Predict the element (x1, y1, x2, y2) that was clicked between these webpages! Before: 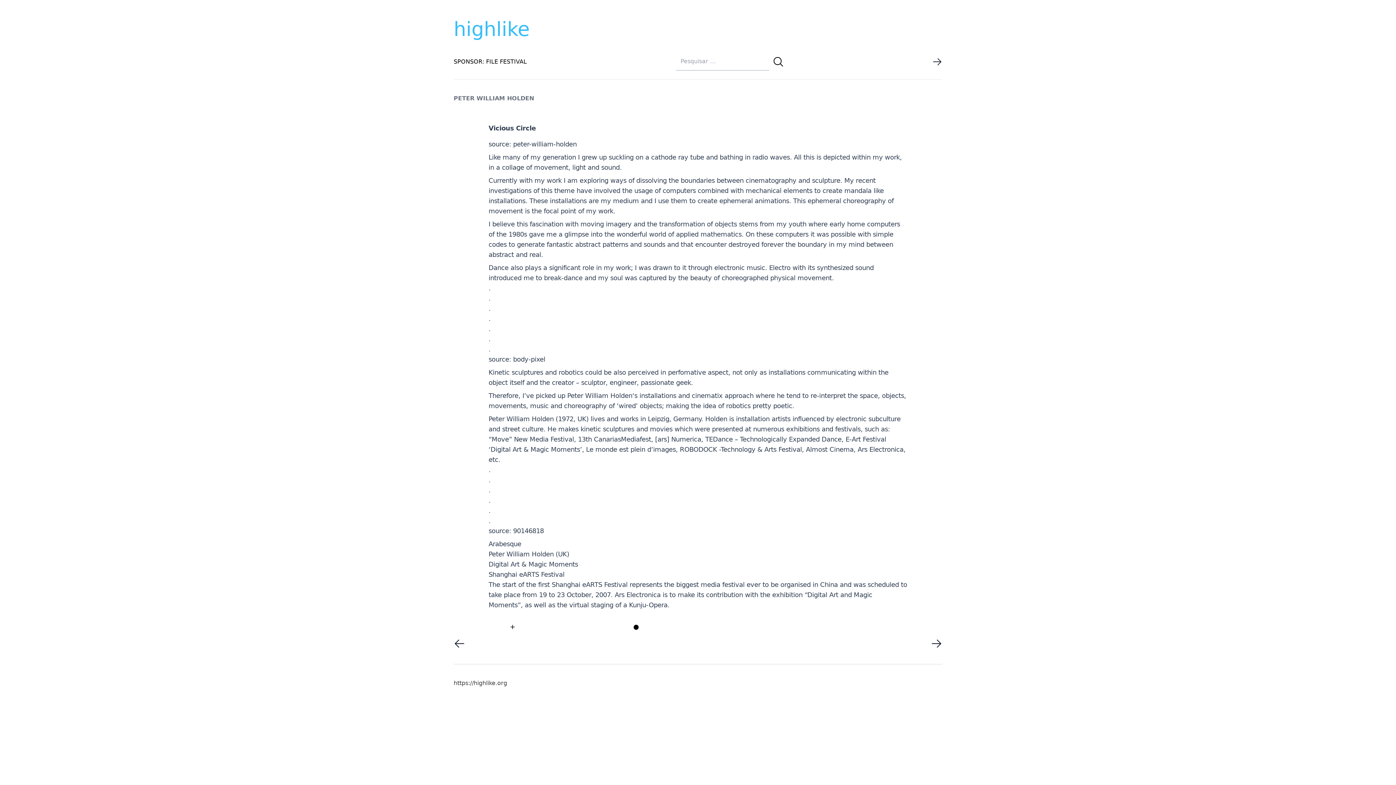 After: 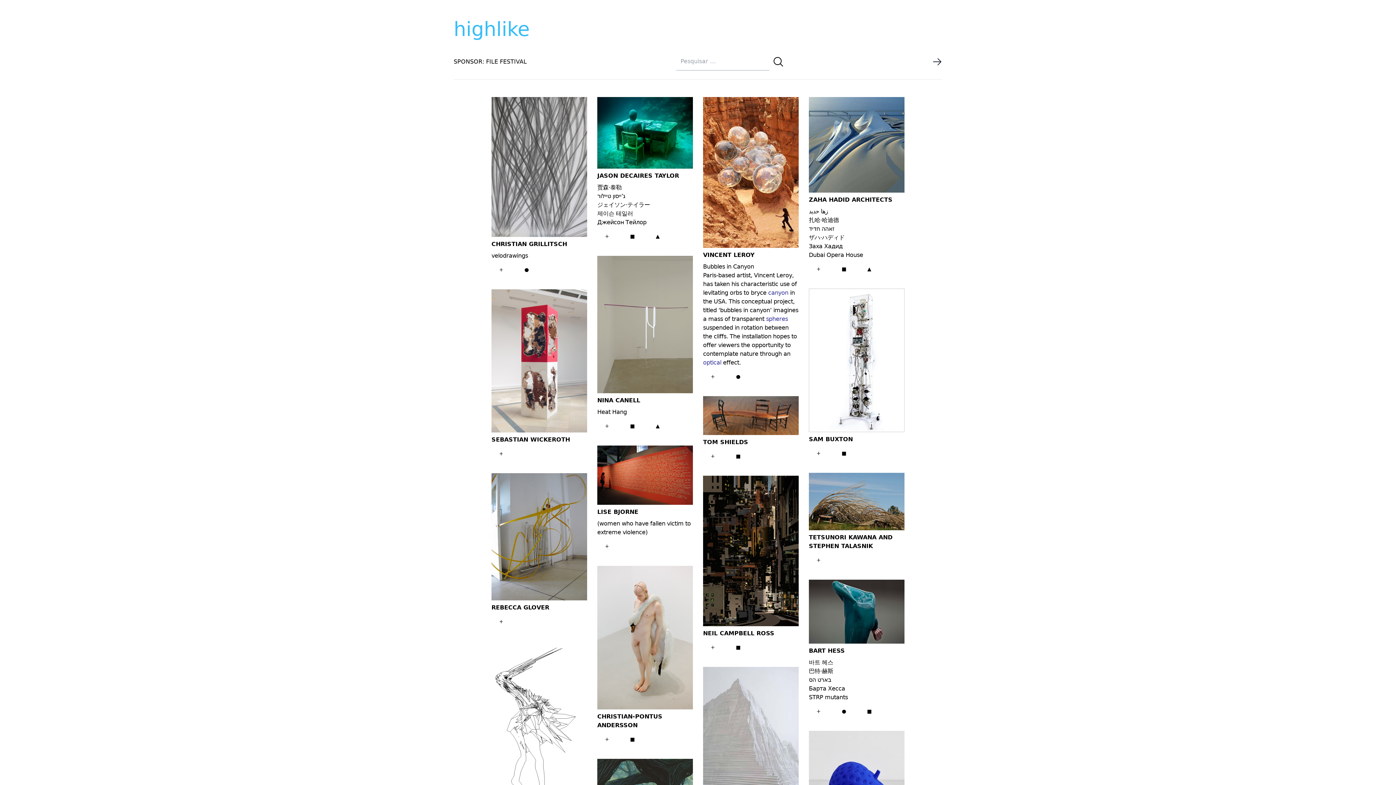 Action: bbox: (932, 56, 942, 66)